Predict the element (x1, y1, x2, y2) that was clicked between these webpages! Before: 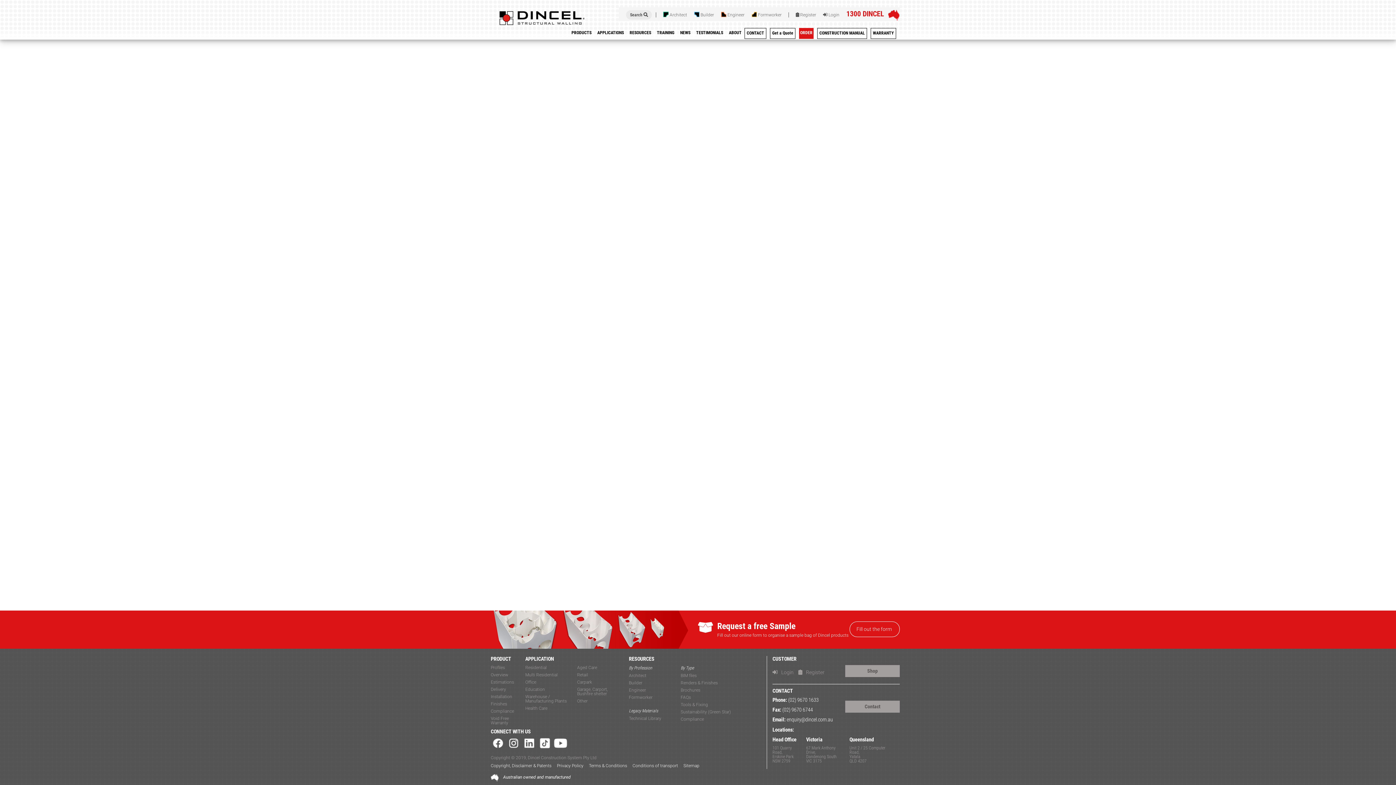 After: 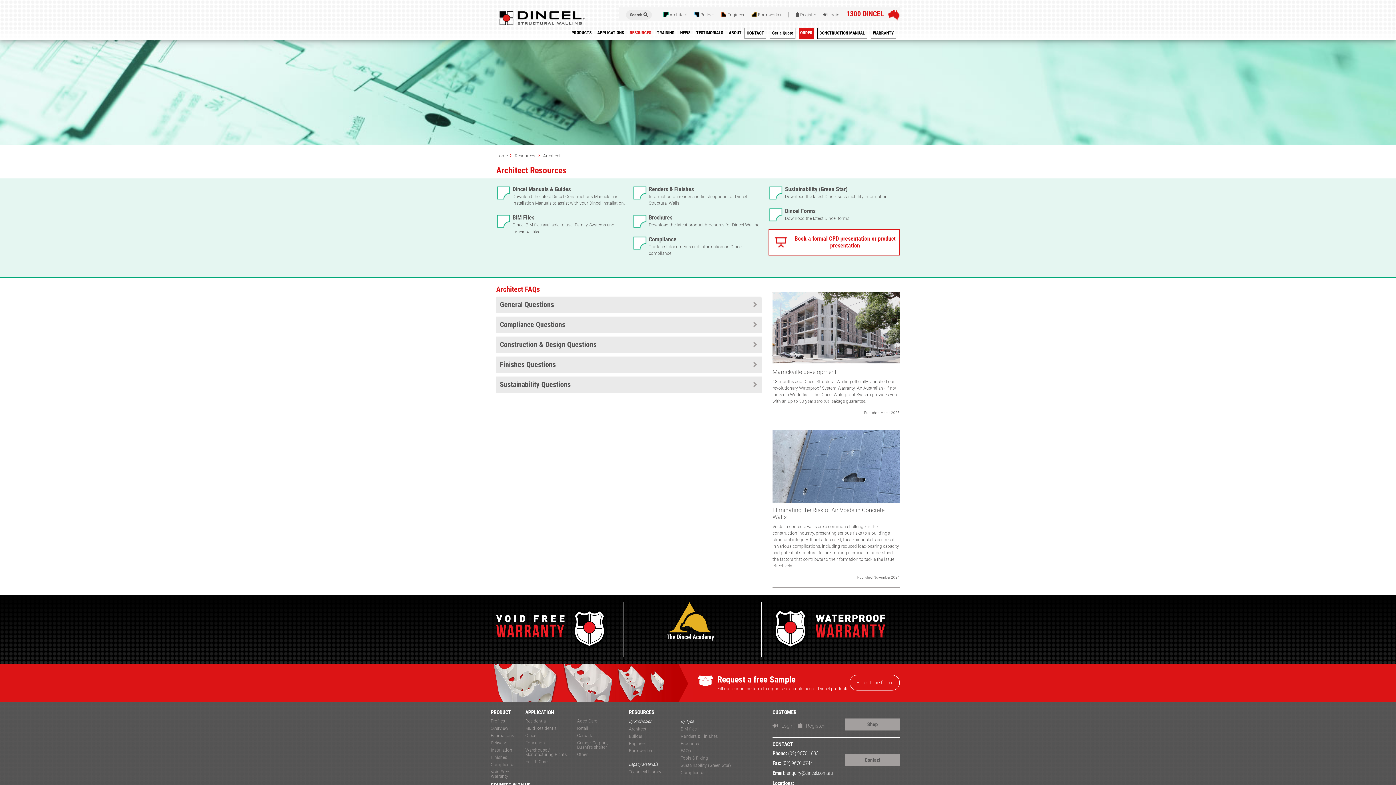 Action: bbox: (629, 673, 680, 681) label: Architect